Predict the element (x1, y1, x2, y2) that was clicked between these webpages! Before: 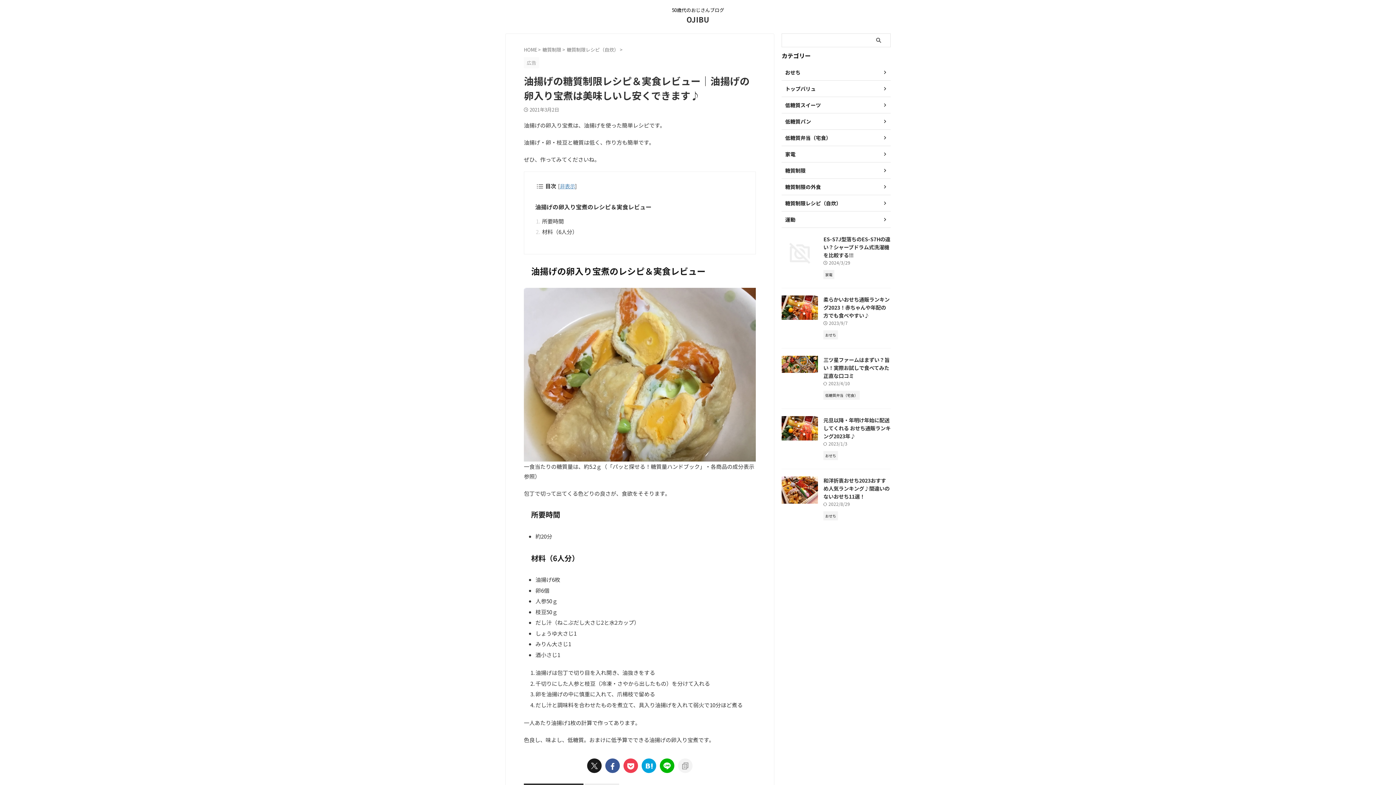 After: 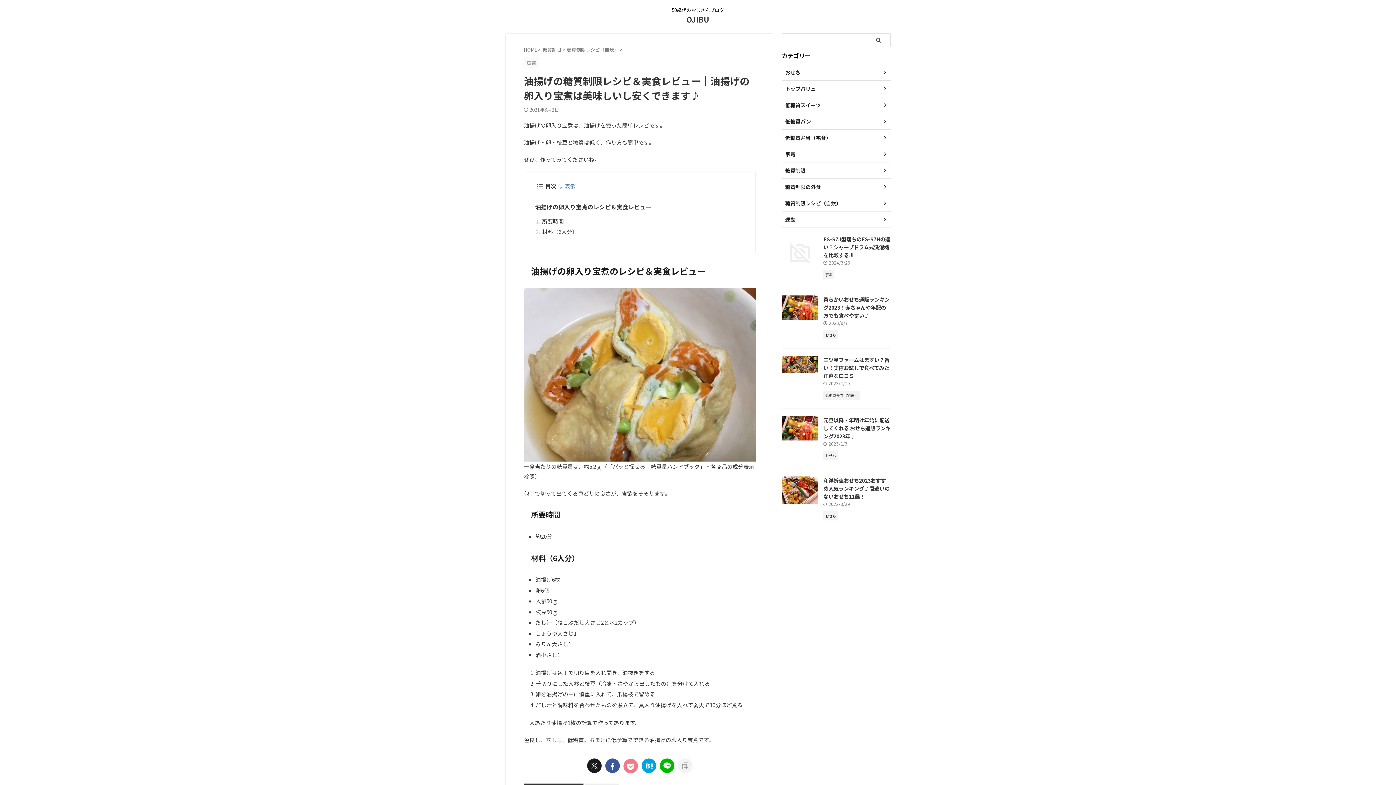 Action: bbox: (623, 759, 638, 773)